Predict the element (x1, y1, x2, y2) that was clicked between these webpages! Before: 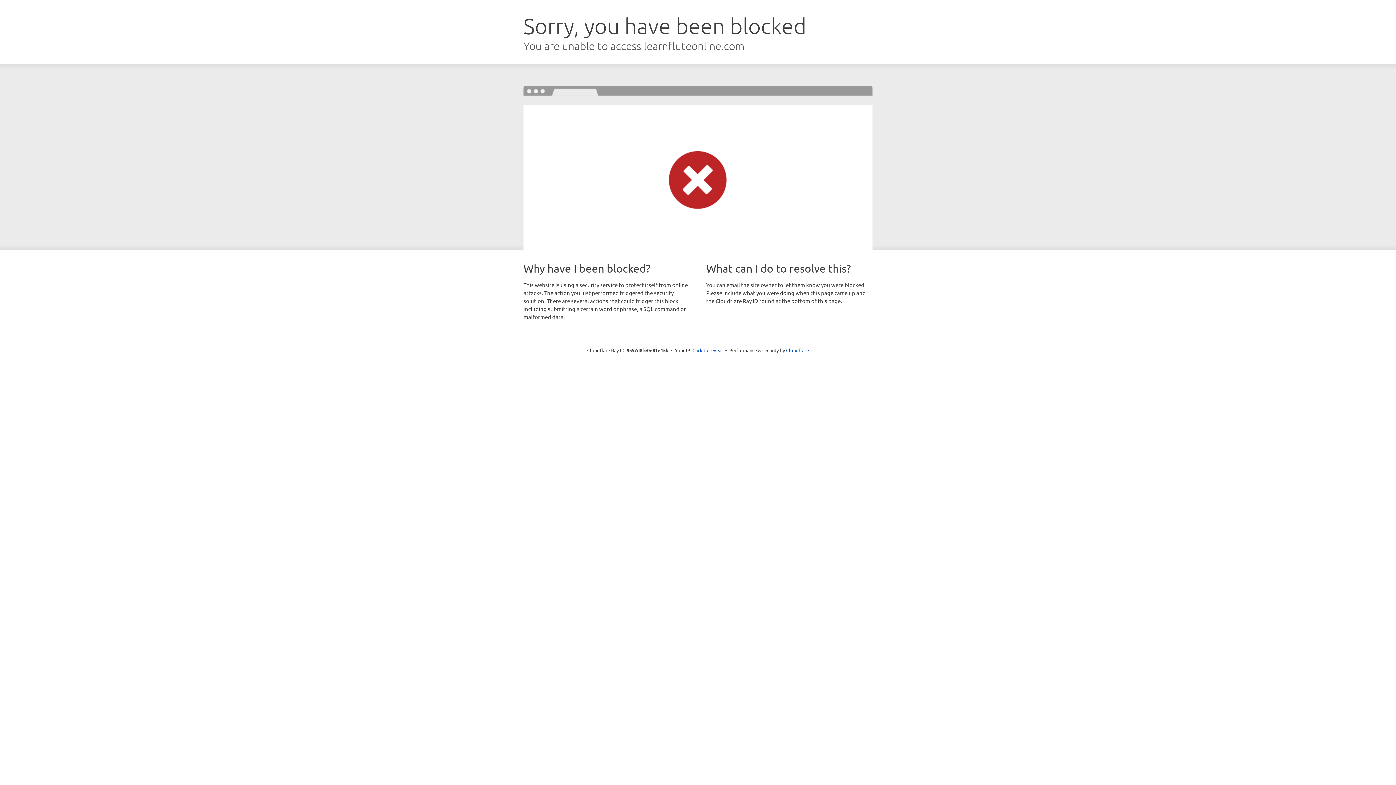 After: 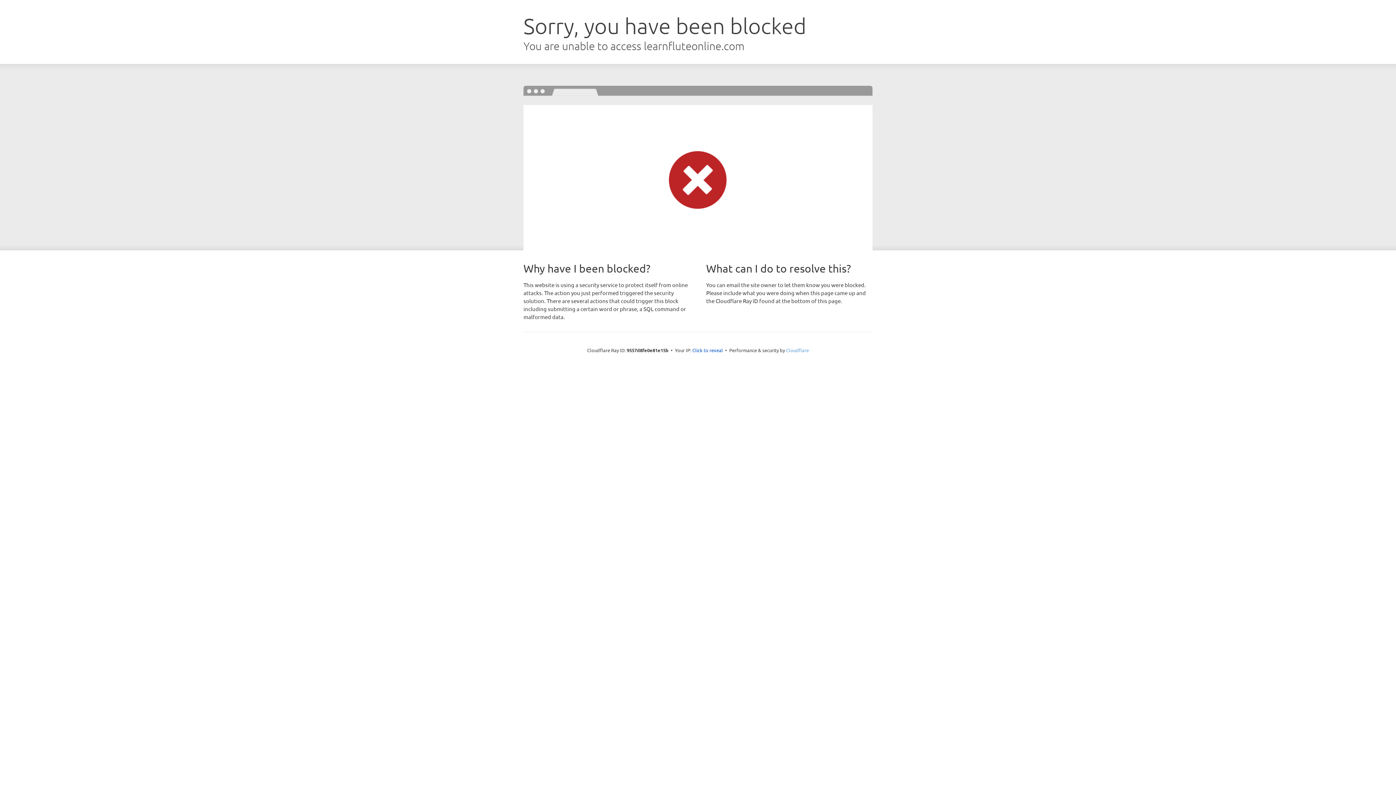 Action: bbox: (786, 347, 809, 353) label: Cloudflare